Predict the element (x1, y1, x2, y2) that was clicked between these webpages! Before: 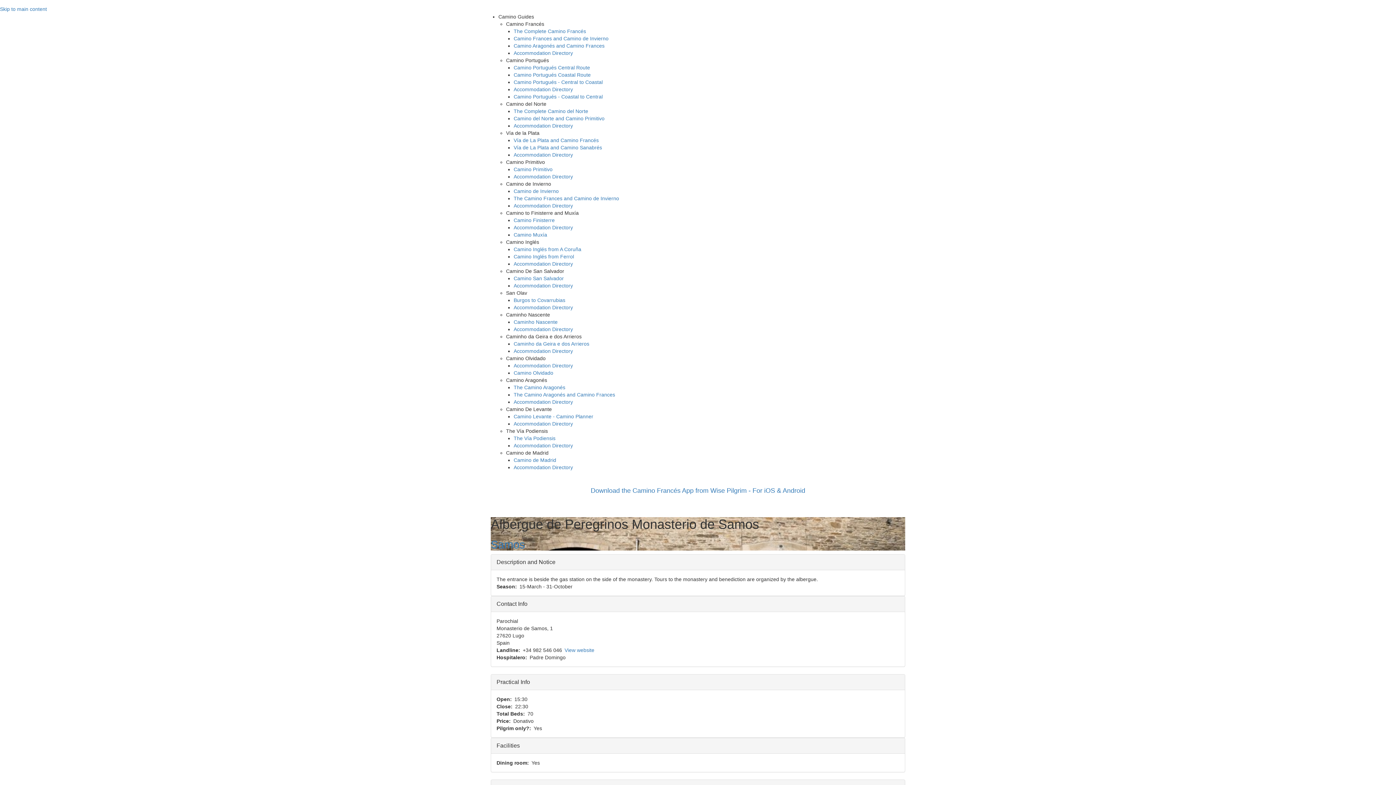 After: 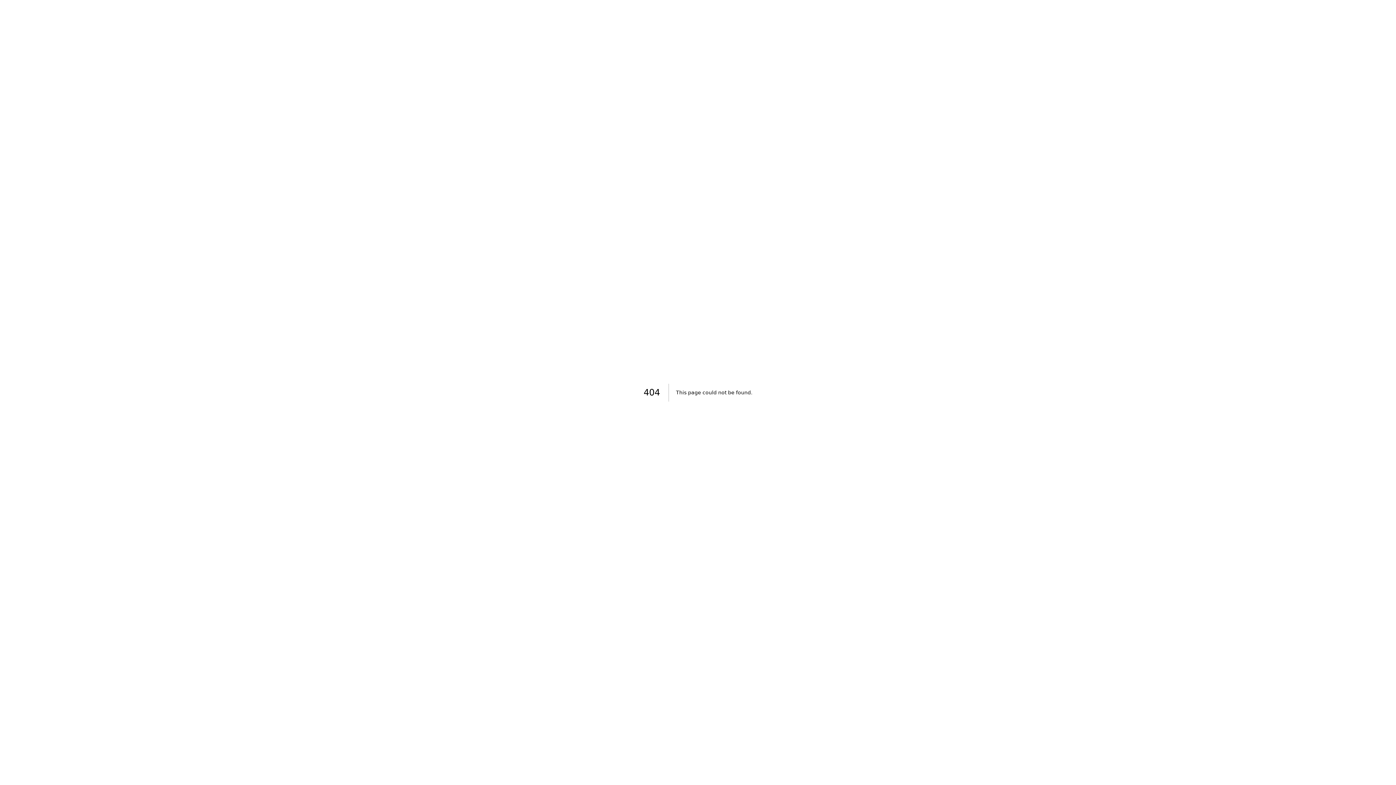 Action: label: Camino Primitivo bbox: (513, 166, 552, 172)